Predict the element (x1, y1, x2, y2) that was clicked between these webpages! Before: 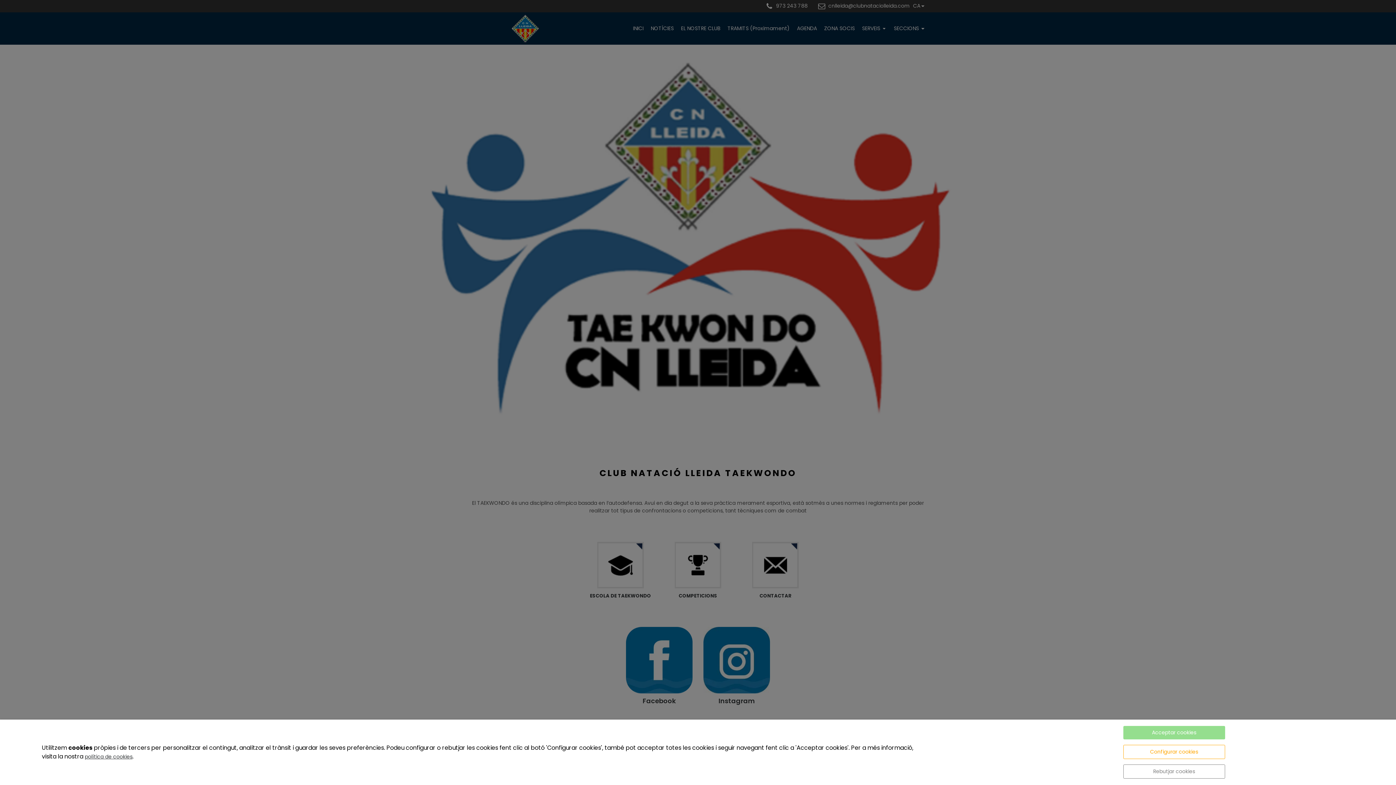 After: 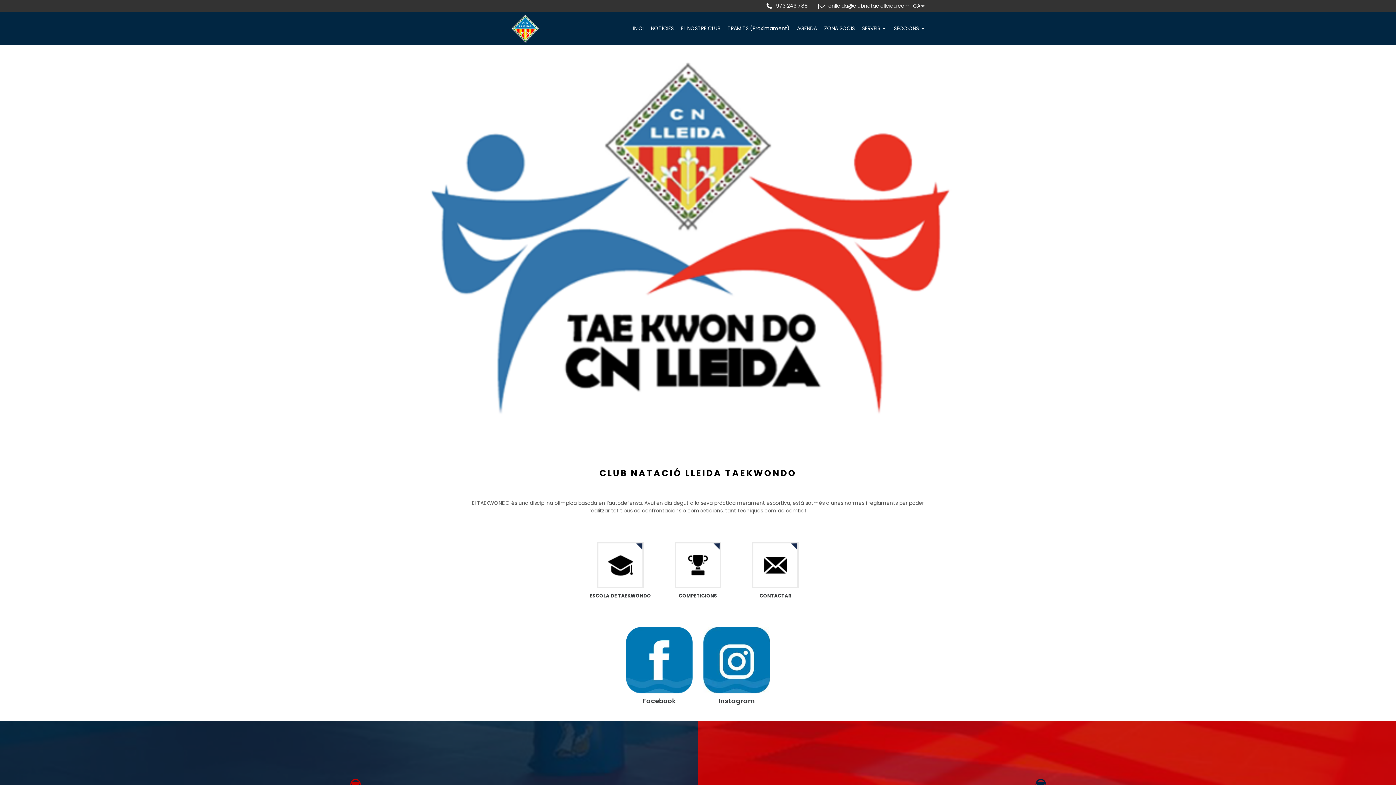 Action: bbox: (1123, 764, 1225, 779) label: Rebutjar cookies